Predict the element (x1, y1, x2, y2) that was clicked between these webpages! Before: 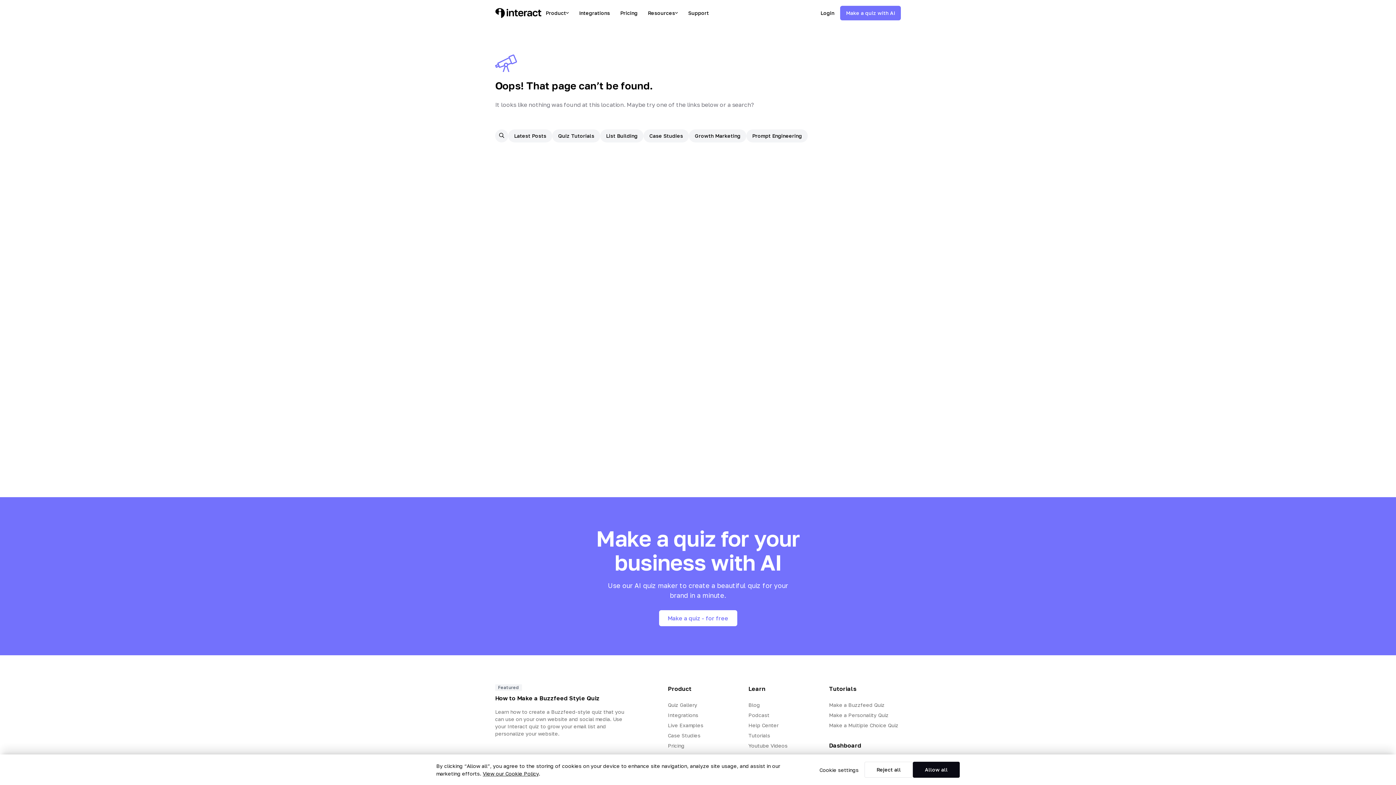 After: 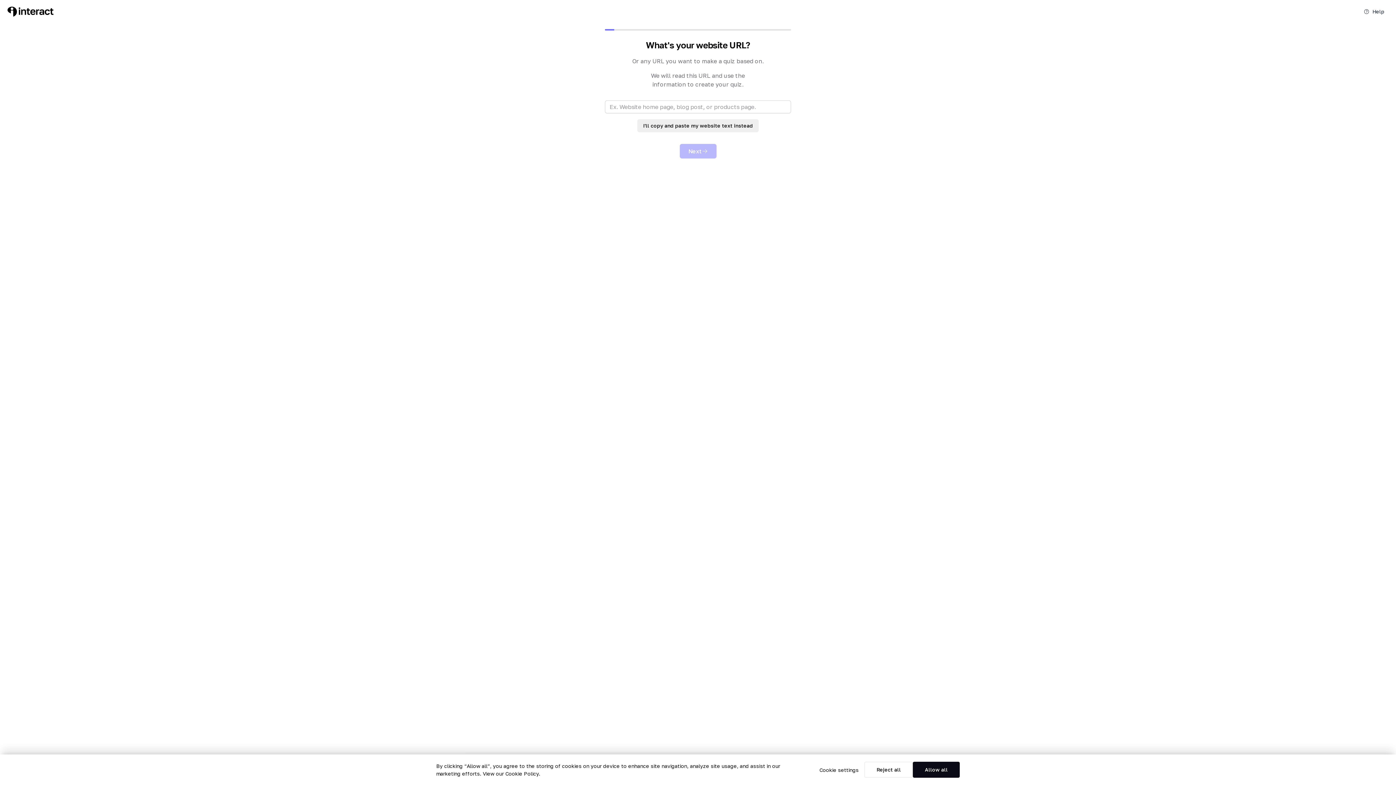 Action: bbox: (659, 610, 737, 626) label: Make a quiz - for free